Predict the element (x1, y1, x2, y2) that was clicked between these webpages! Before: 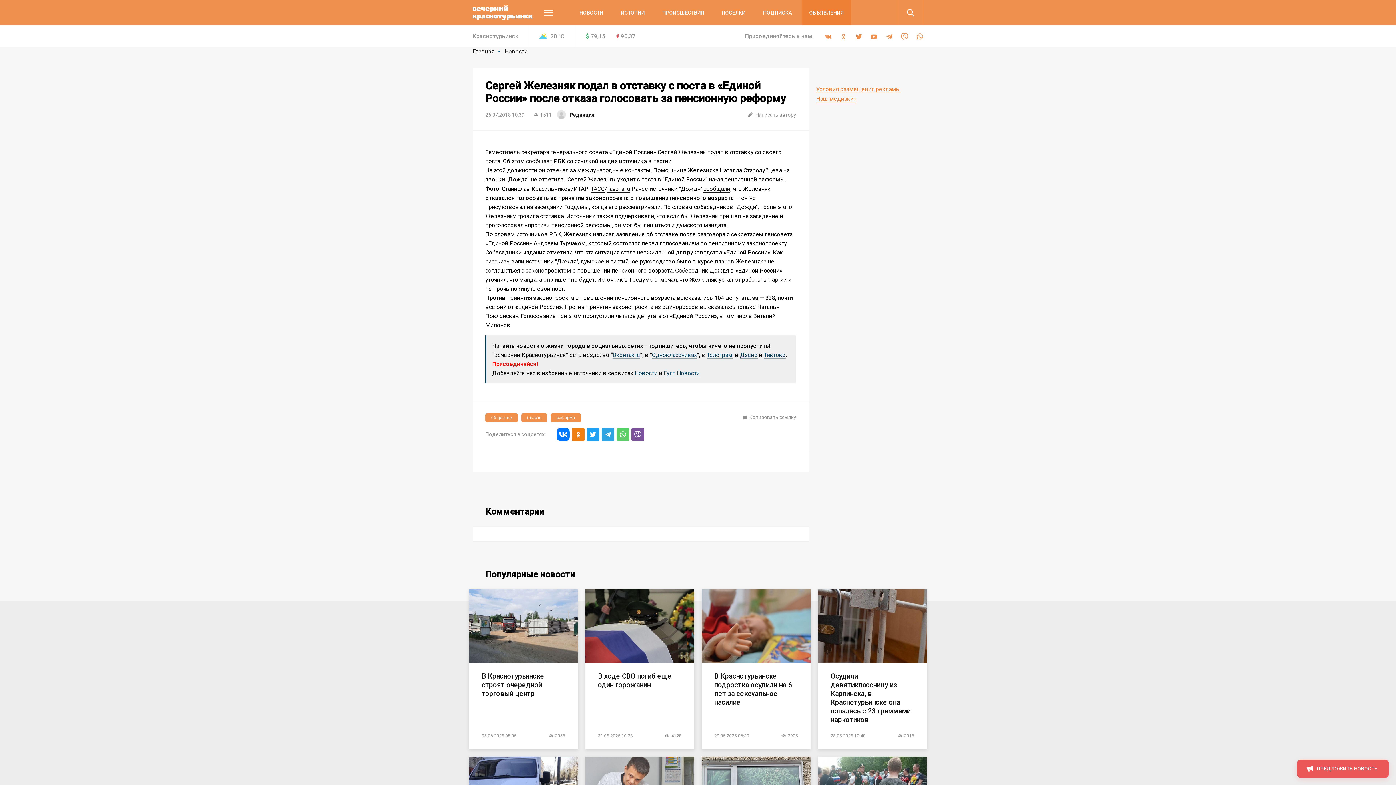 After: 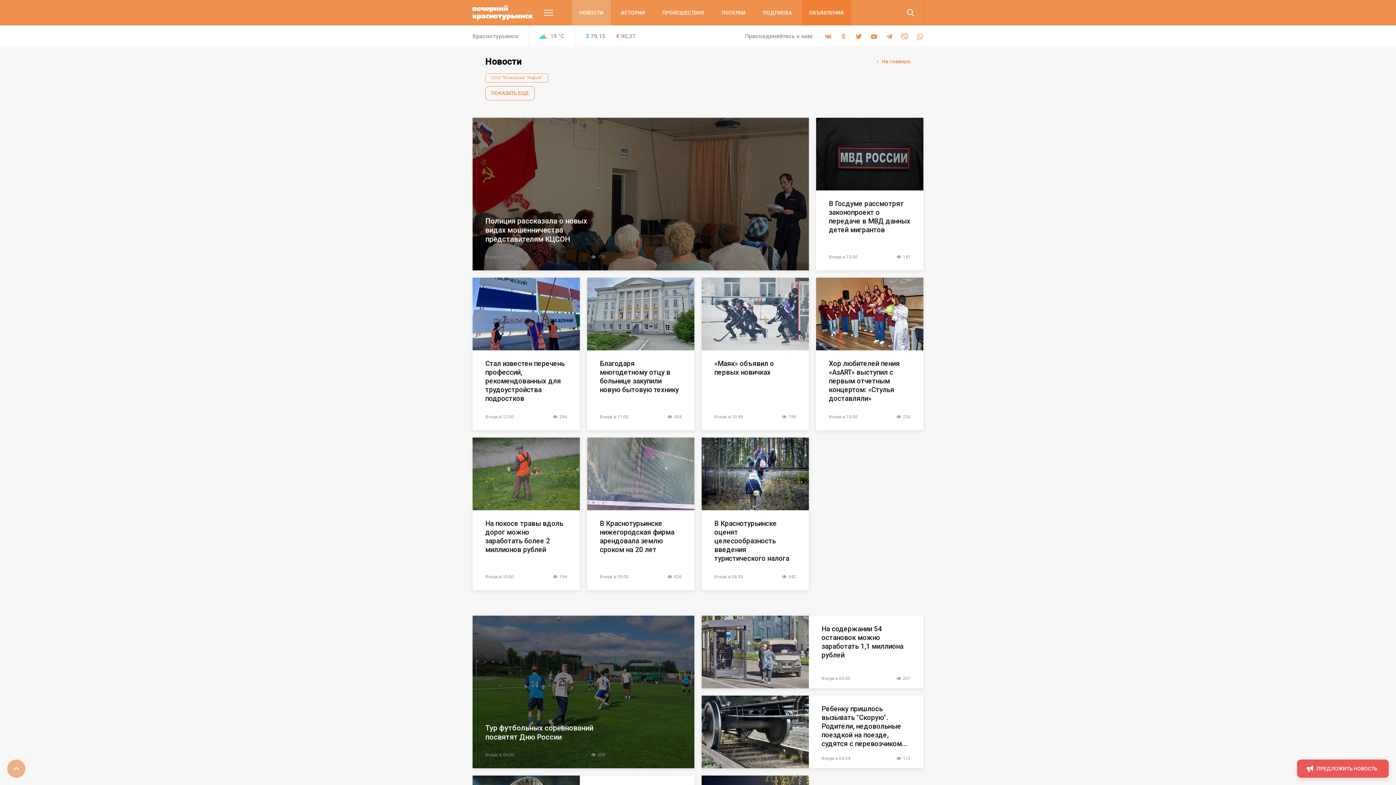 Action: bbox: (504, 48, 527, 55) label: Новости